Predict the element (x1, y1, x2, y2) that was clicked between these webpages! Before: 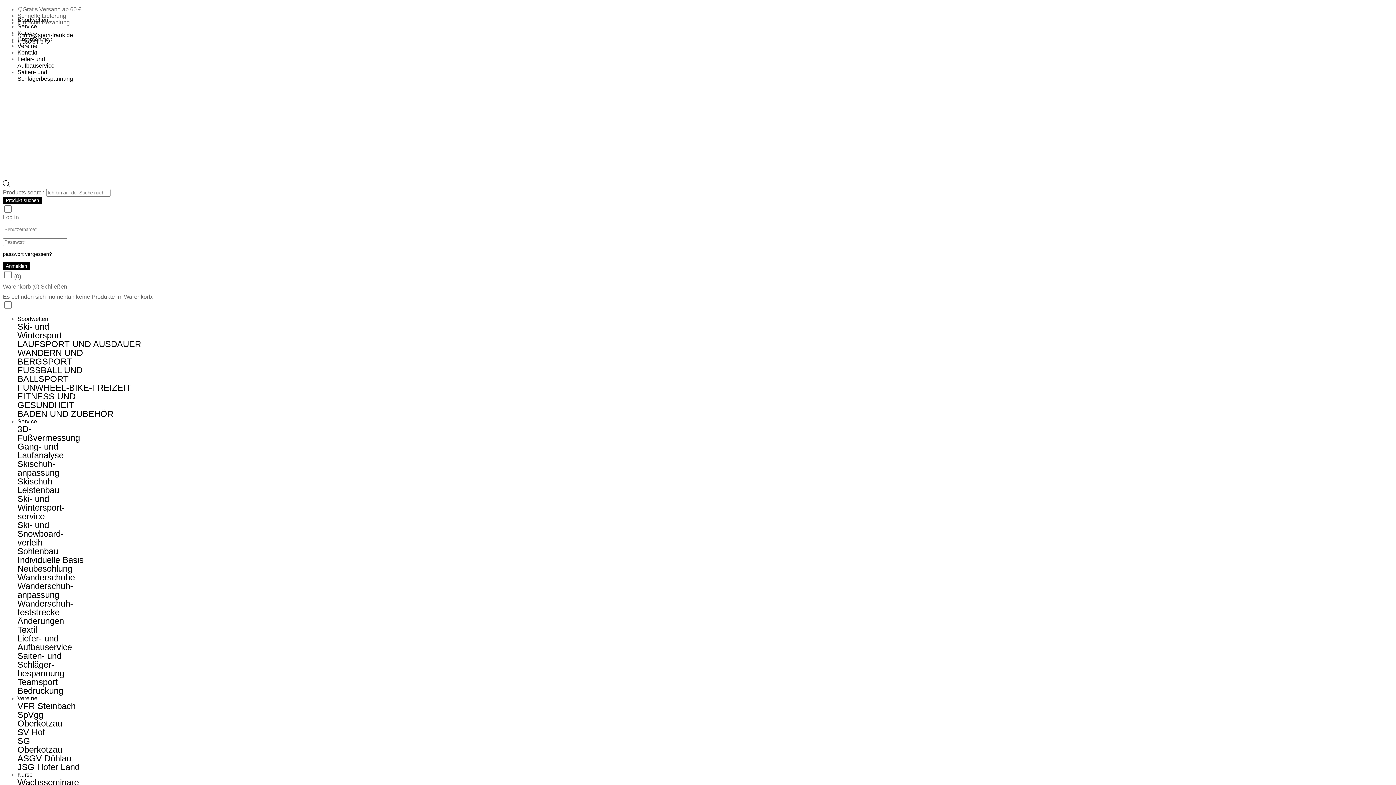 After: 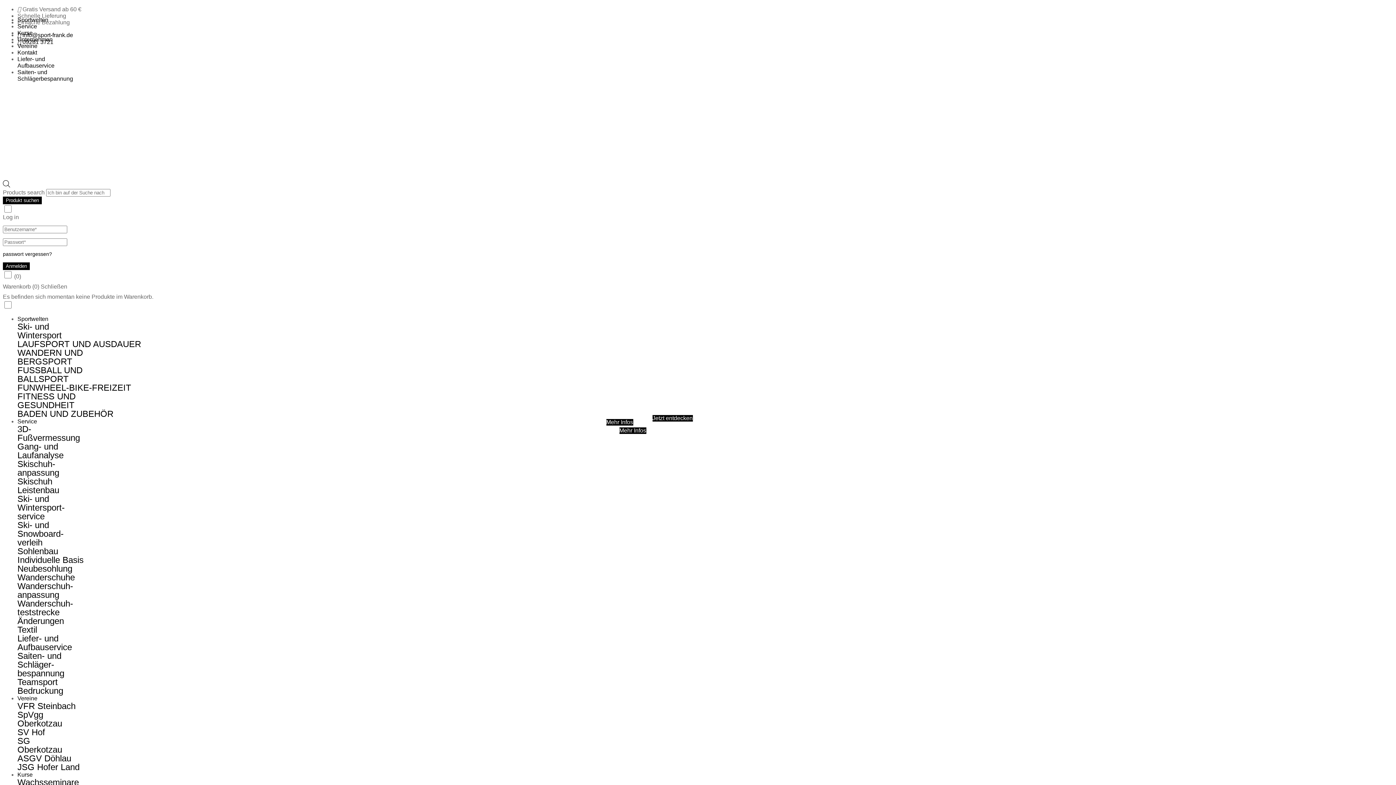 Action: bbox: (512, 51, 884, 180)